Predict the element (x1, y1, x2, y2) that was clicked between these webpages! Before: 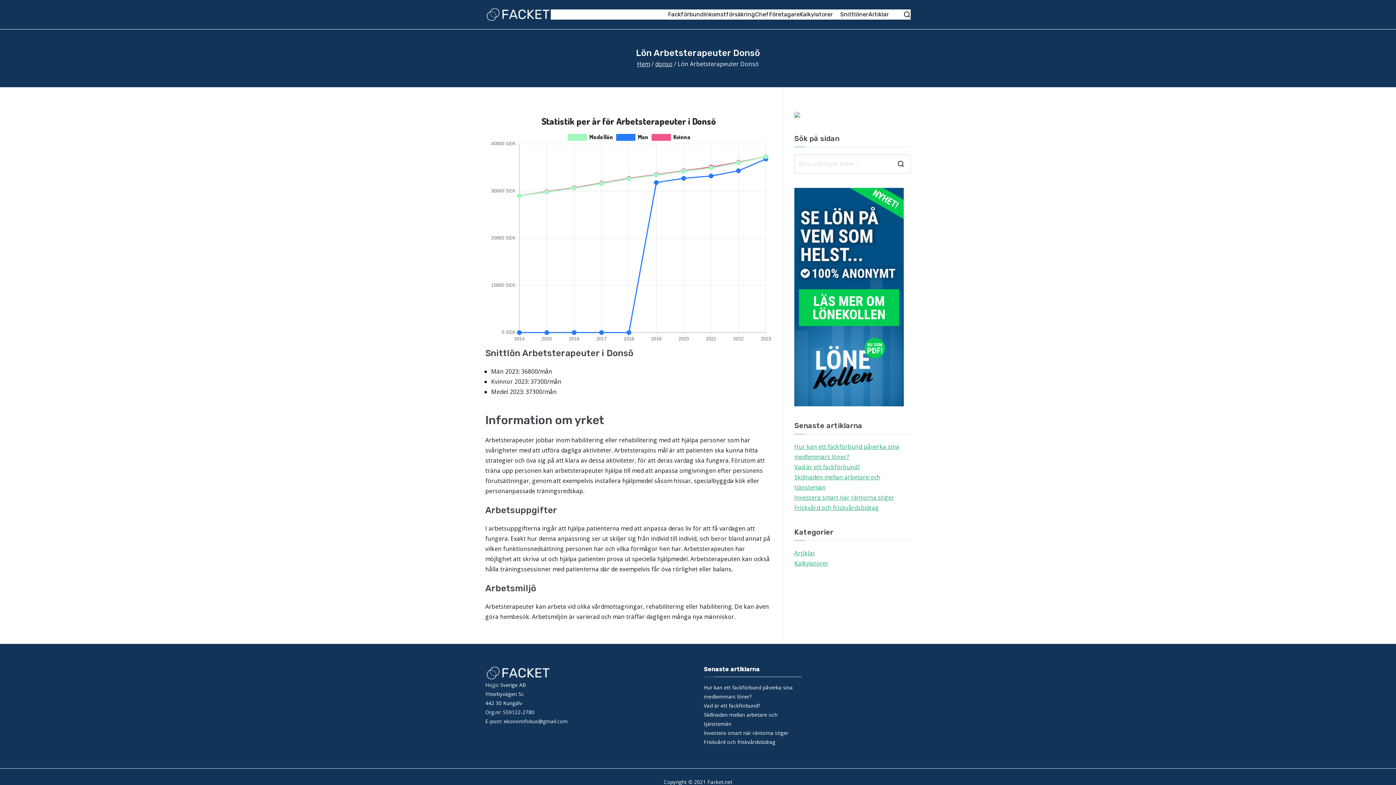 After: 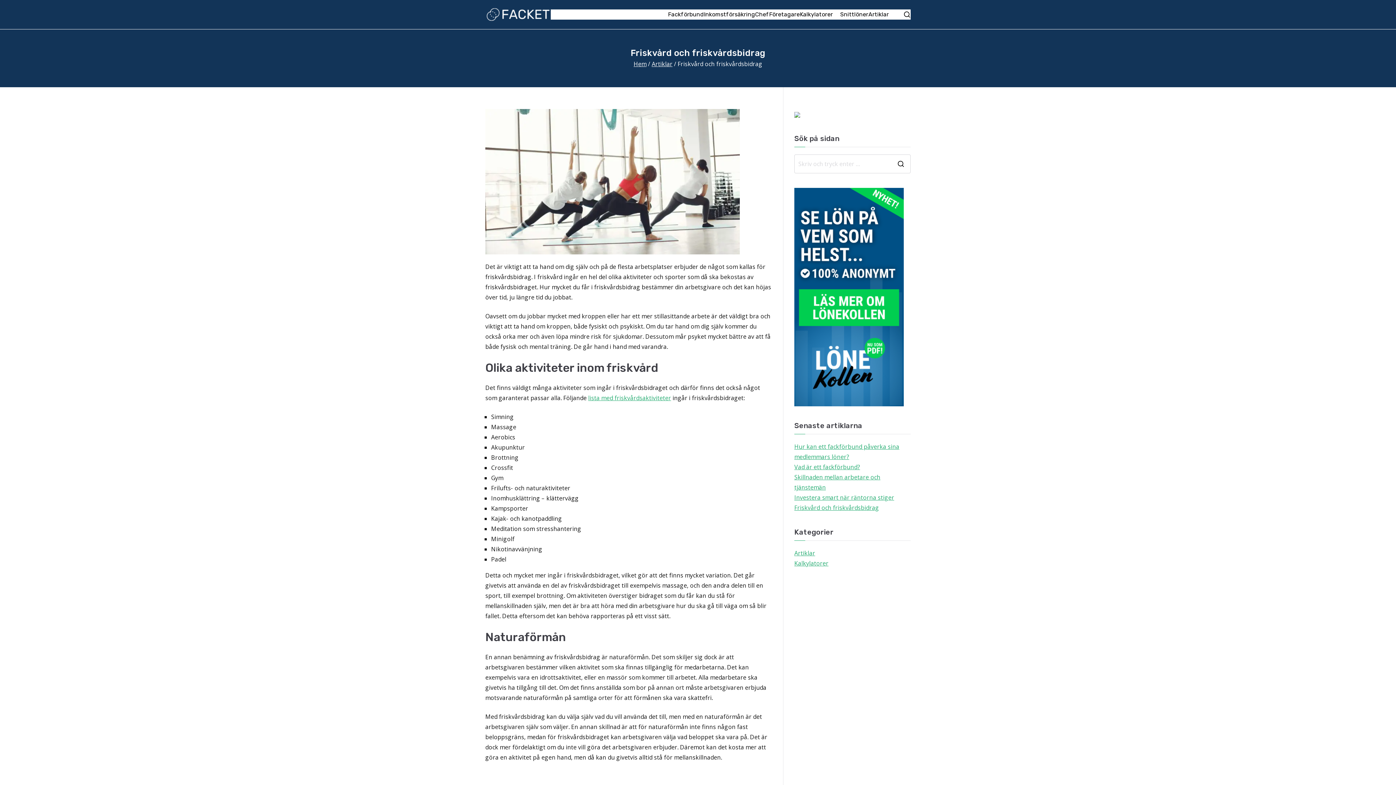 Action: label: Friskvård och friskvårdsbidrag bbox: (704, 737, 775, 746)